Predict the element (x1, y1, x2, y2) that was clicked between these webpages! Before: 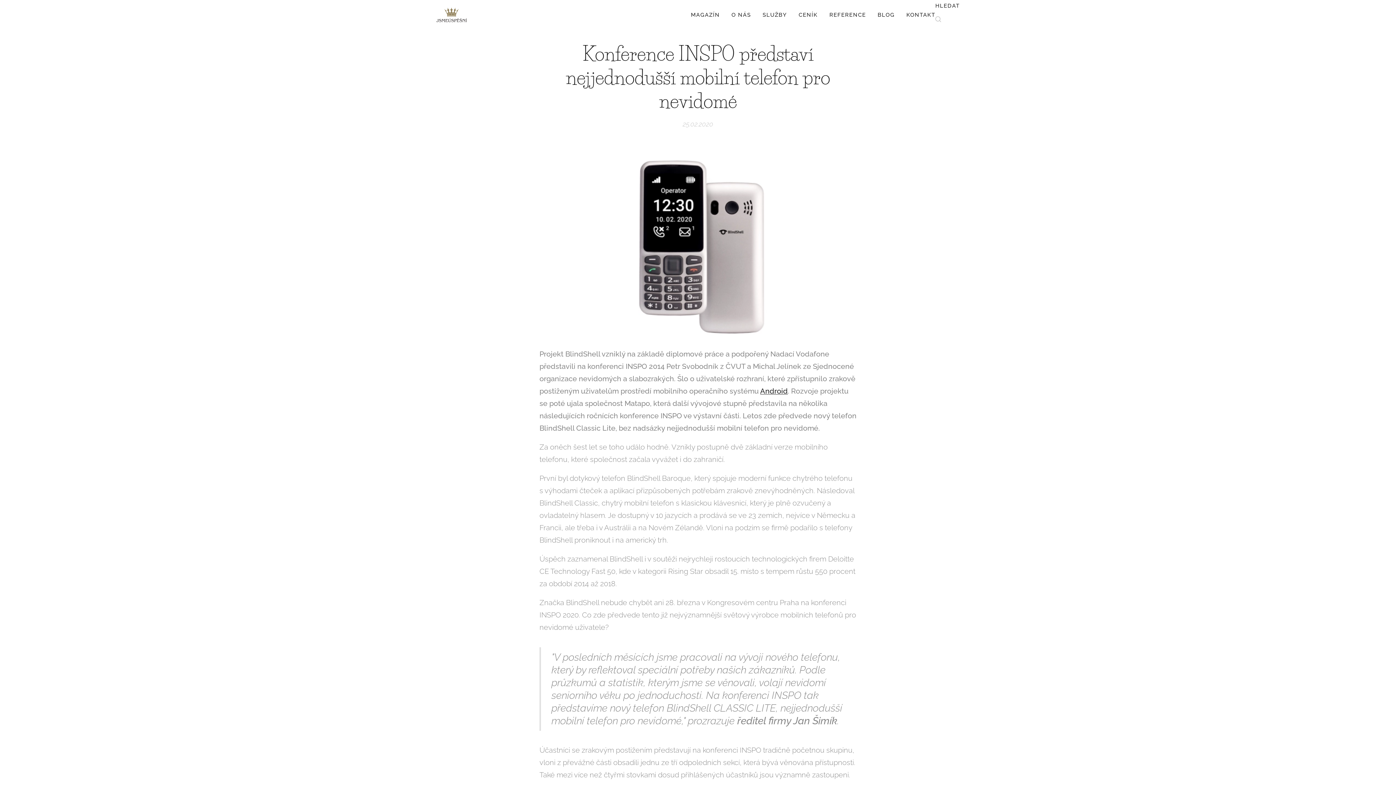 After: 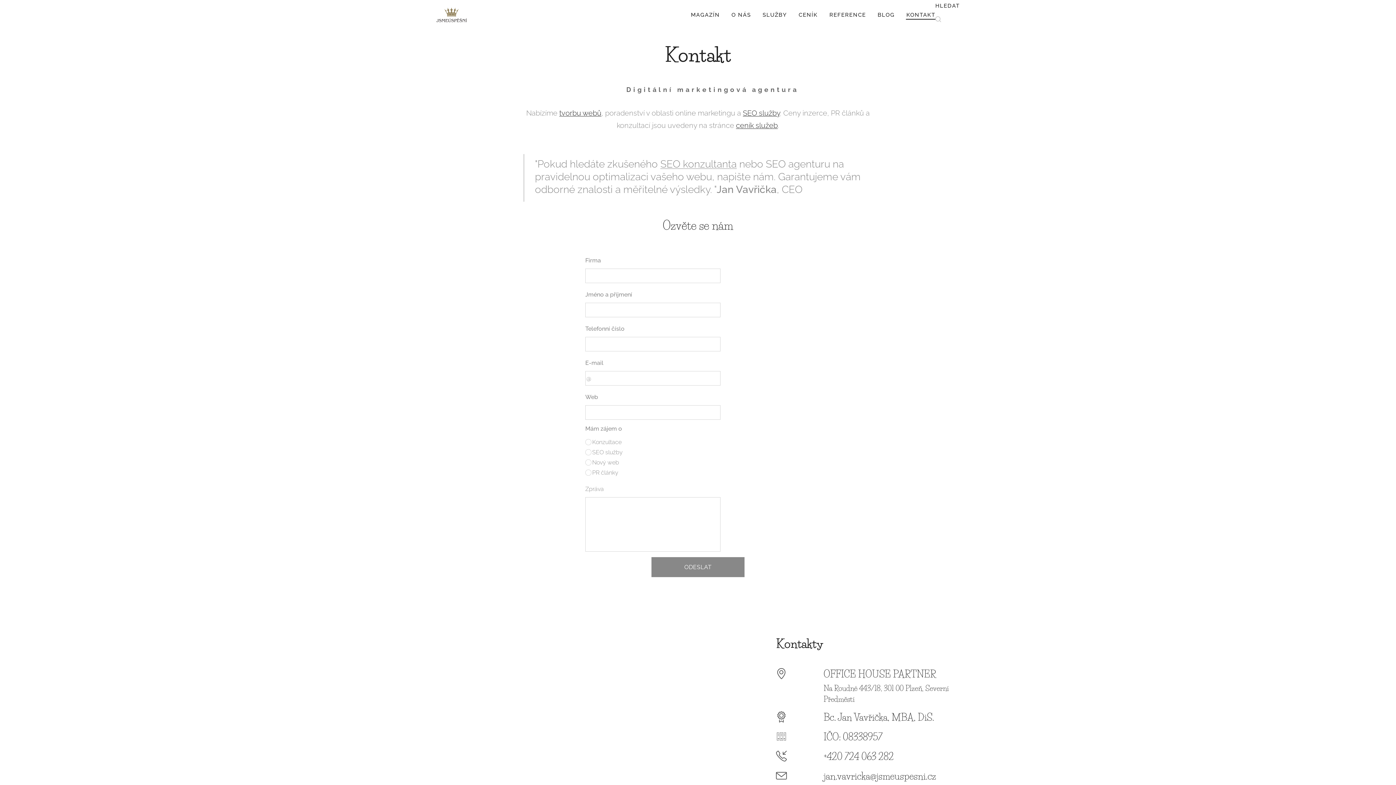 Action: bbox: (900, 5, 935, 24) label: KONTAKT